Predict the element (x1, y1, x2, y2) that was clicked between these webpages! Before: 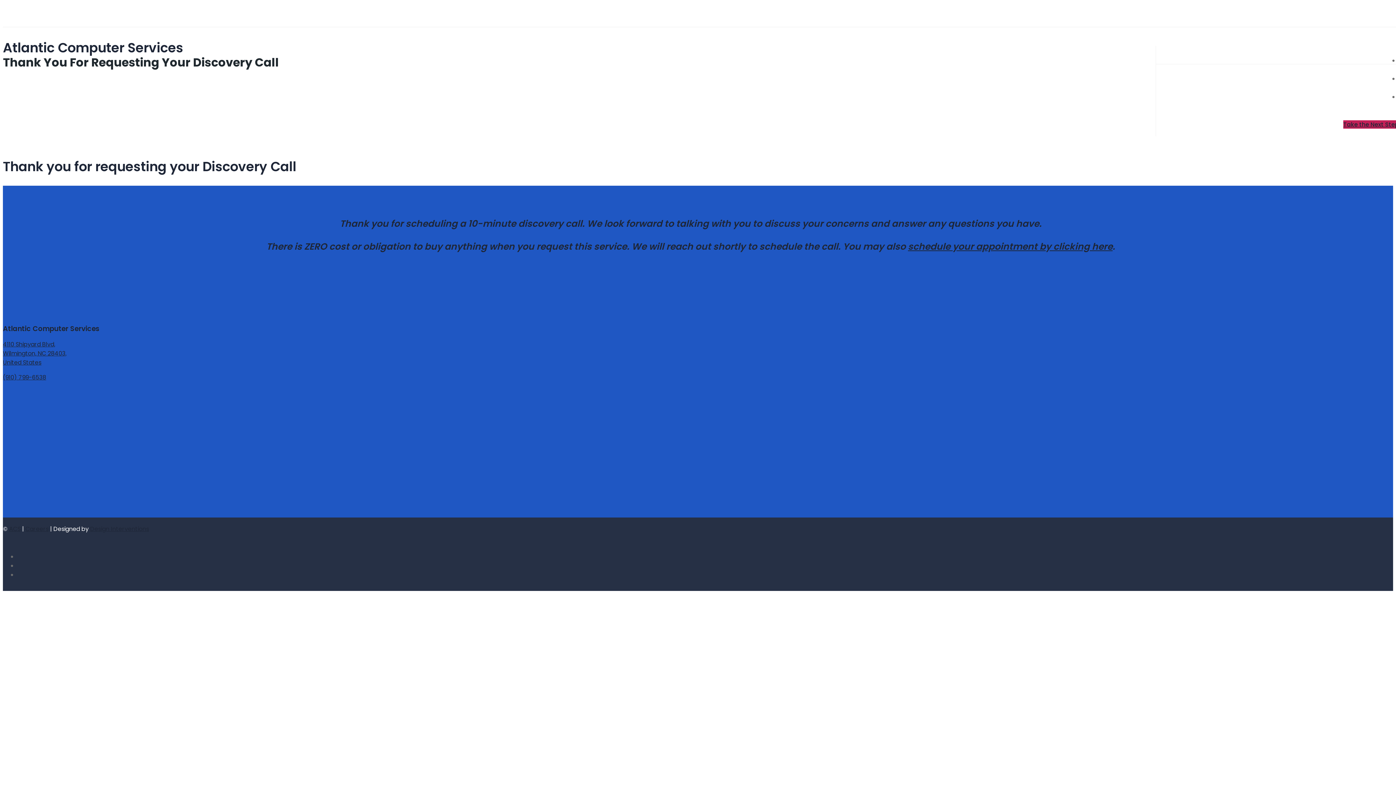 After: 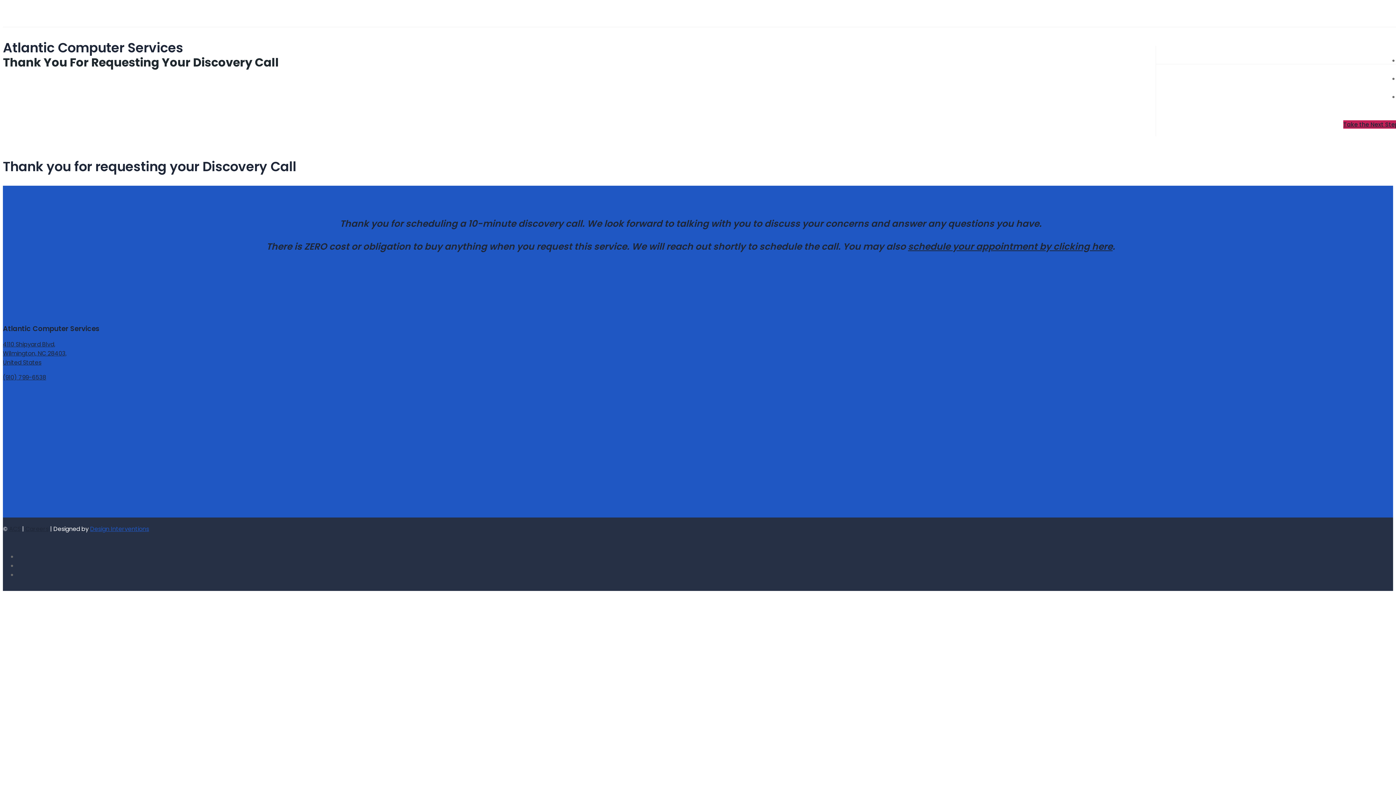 Action: bbox: (90, 525, 149, 533) label: Design Interventions